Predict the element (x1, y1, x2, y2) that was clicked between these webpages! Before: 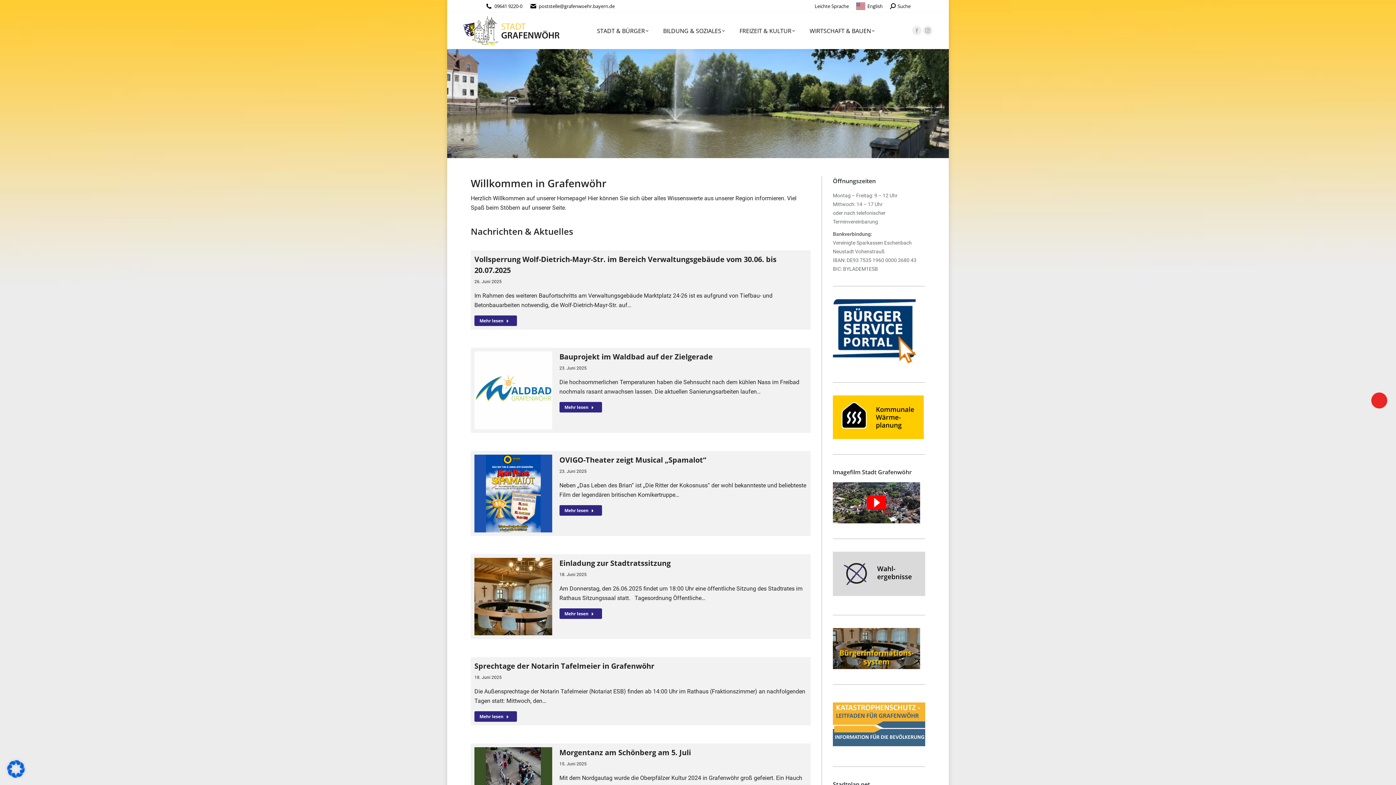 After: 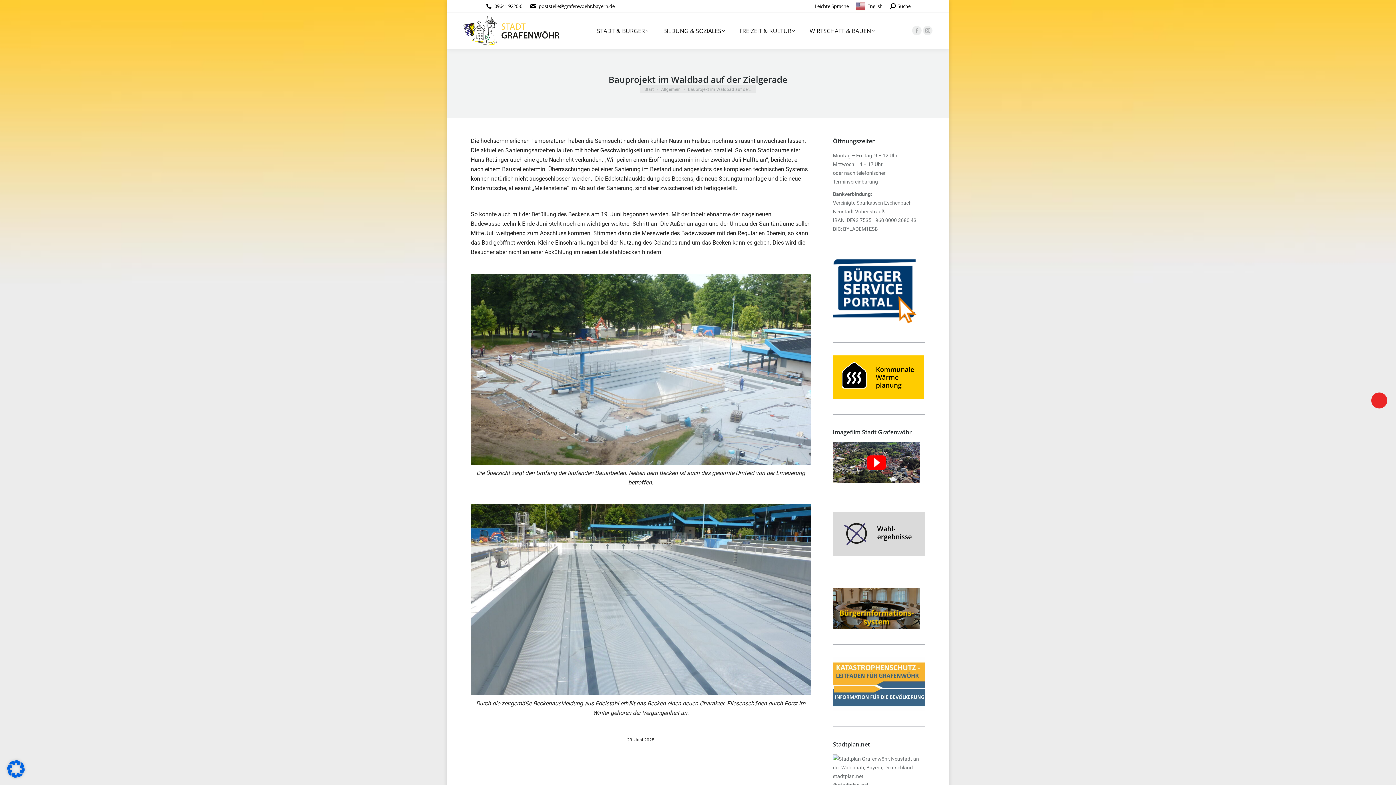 Action: label: Bauprojekt im Waldbad auf der Zielgerade bbox: (559, 352, 713, 361)